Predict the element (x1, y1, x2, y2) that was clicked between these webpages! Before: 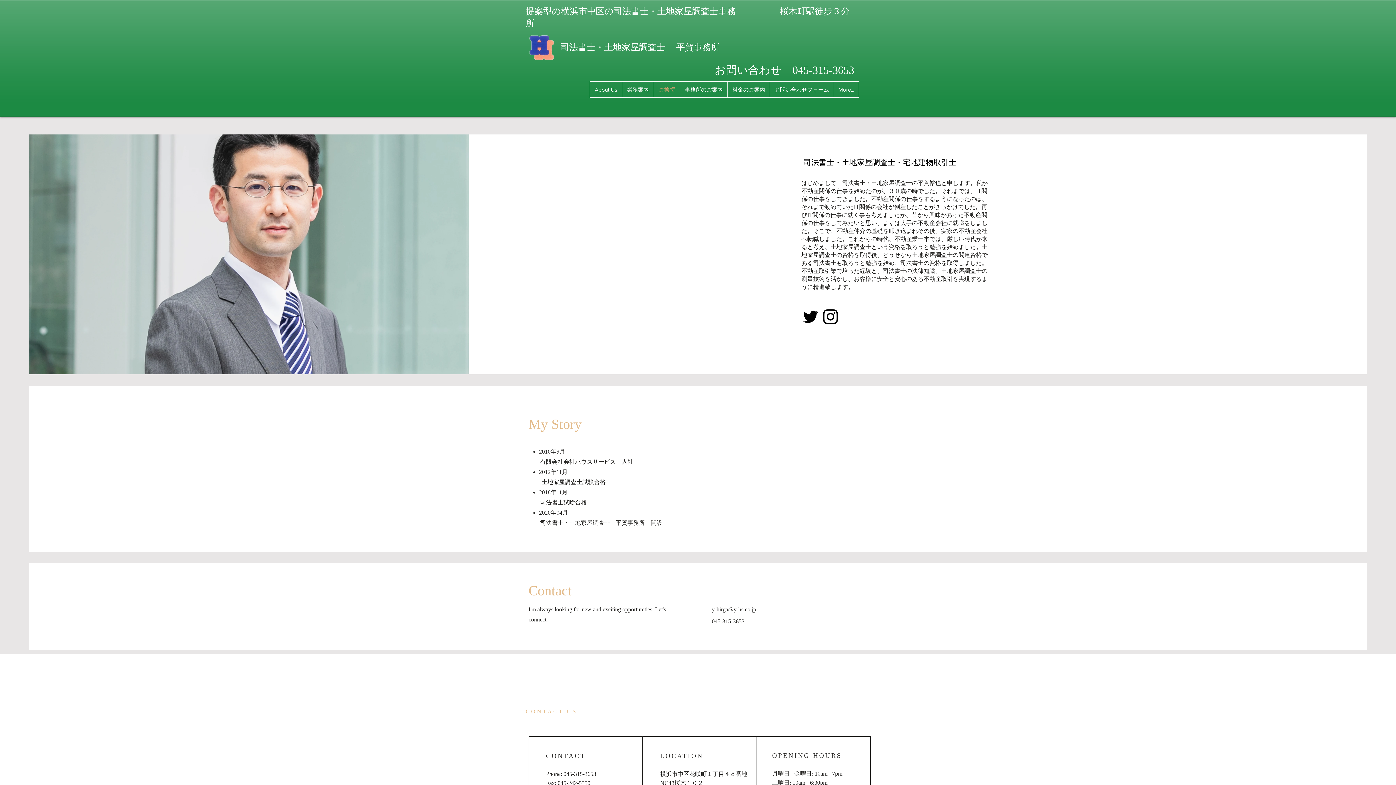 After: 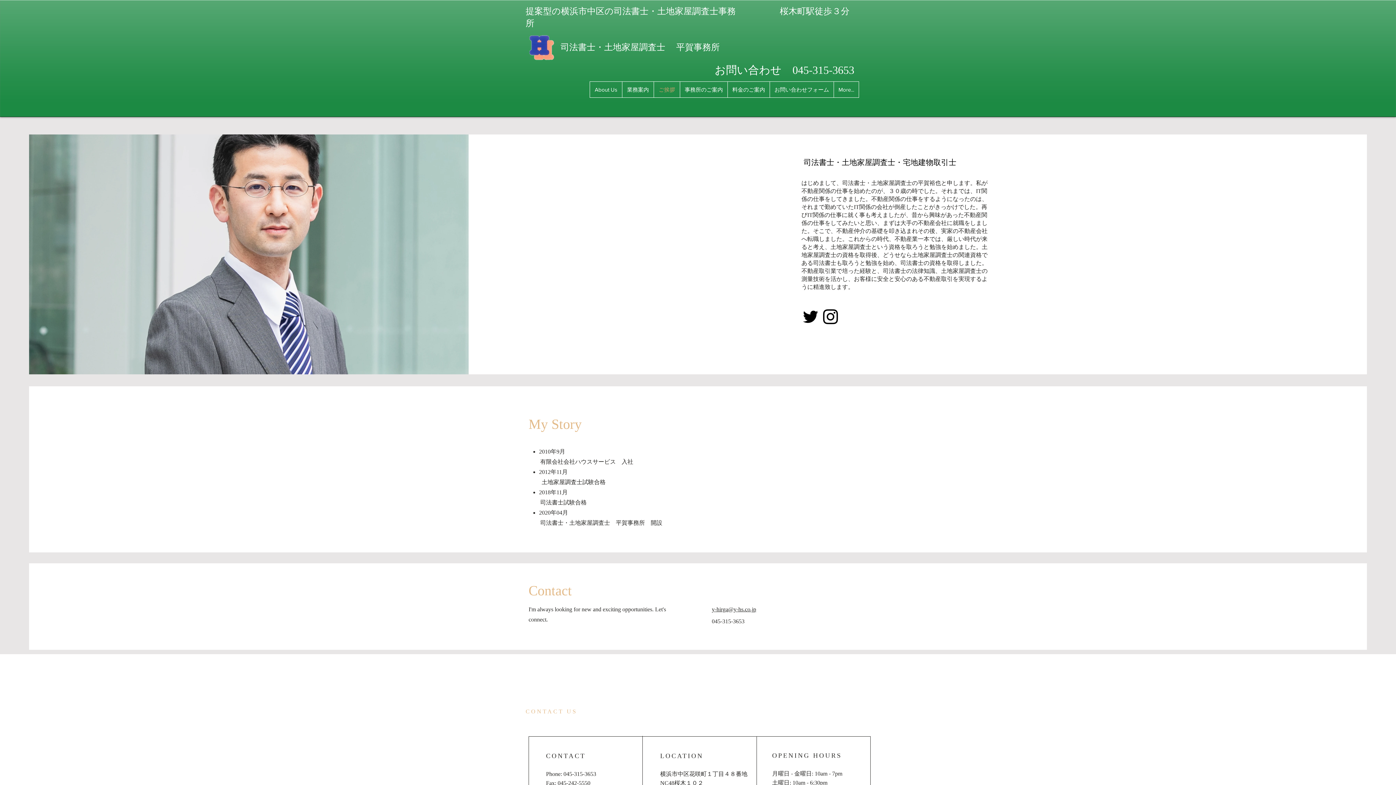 Action: label: y-hirga@y-hs.co.jp bbox: (712, 606, 756, 612)